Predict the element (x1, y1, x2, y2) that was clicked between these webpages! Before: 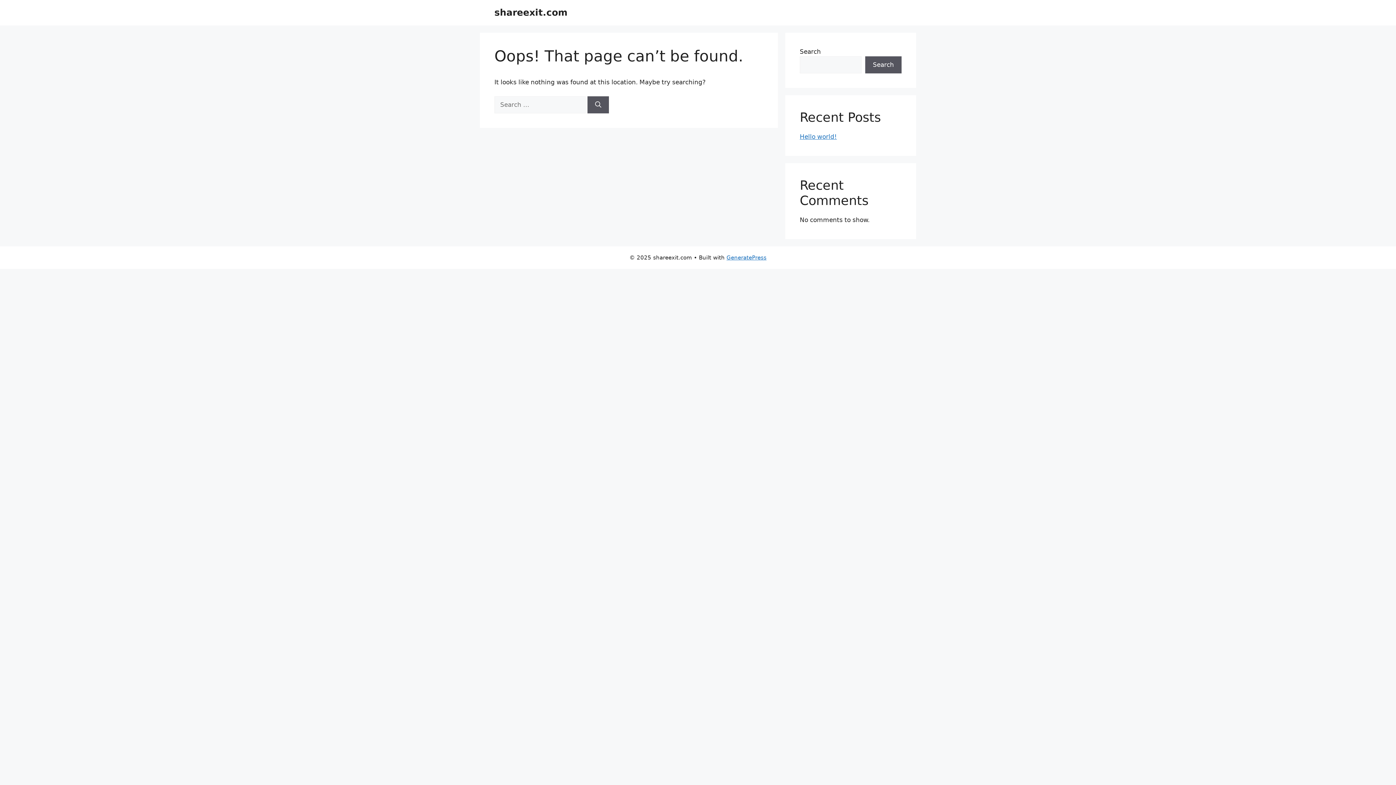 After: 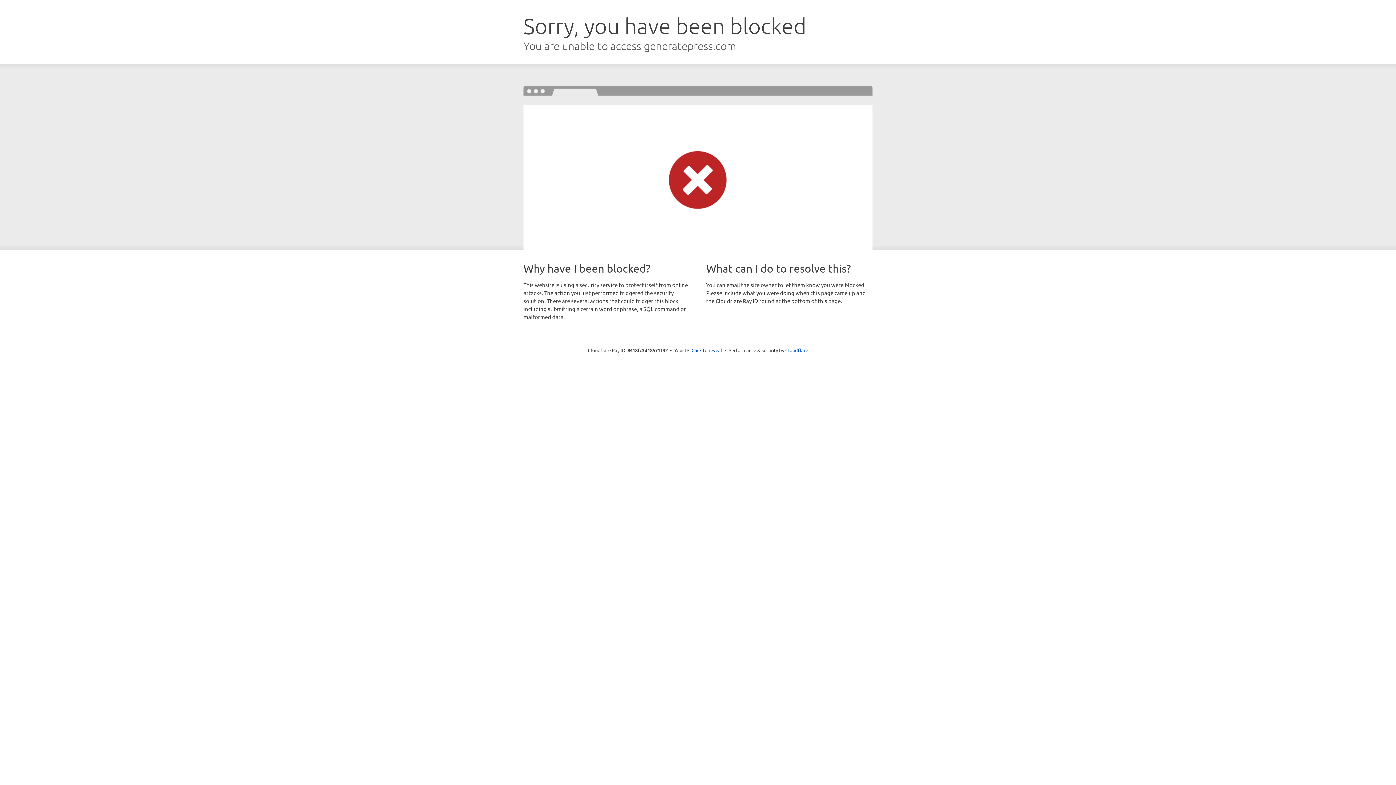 Action: label: GeneratePress bbox: (726, 254, 766, 261)